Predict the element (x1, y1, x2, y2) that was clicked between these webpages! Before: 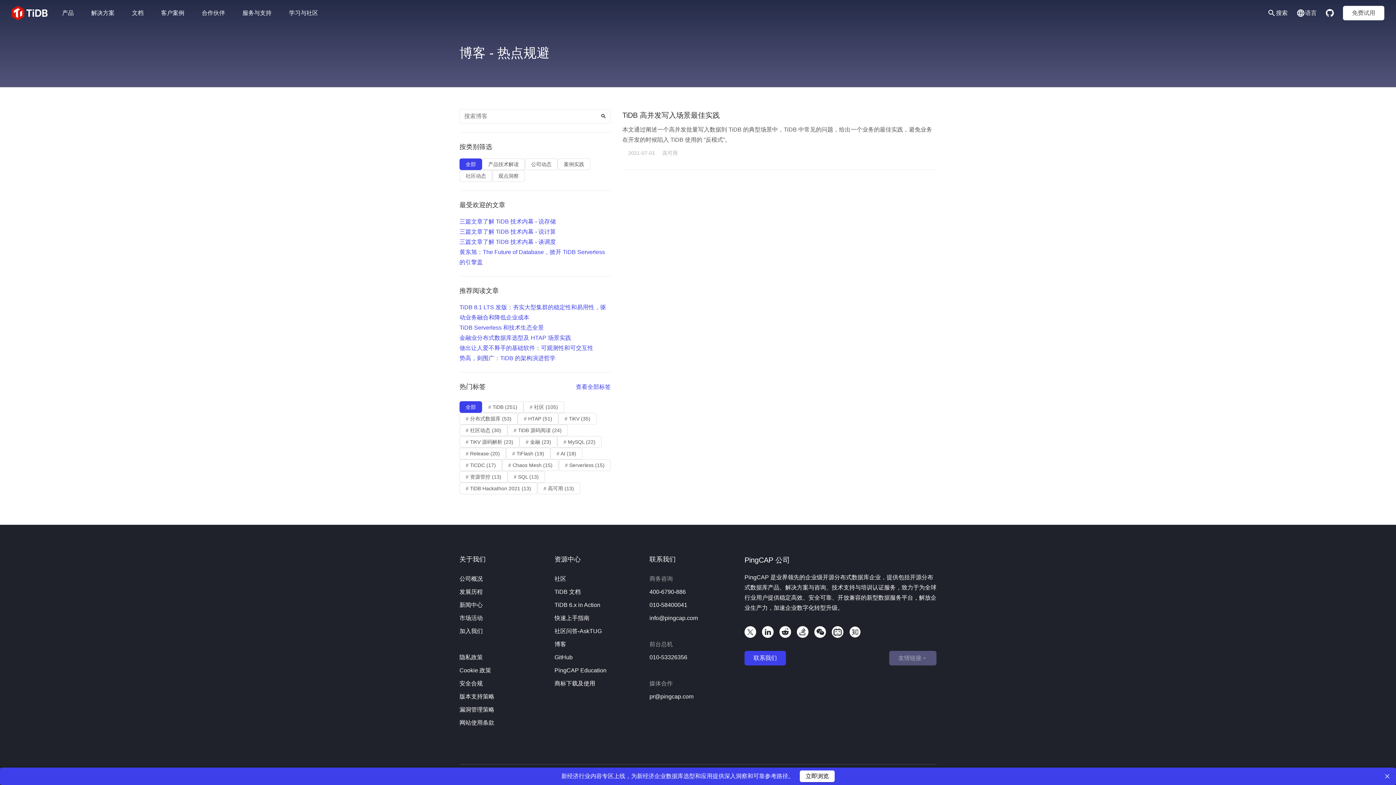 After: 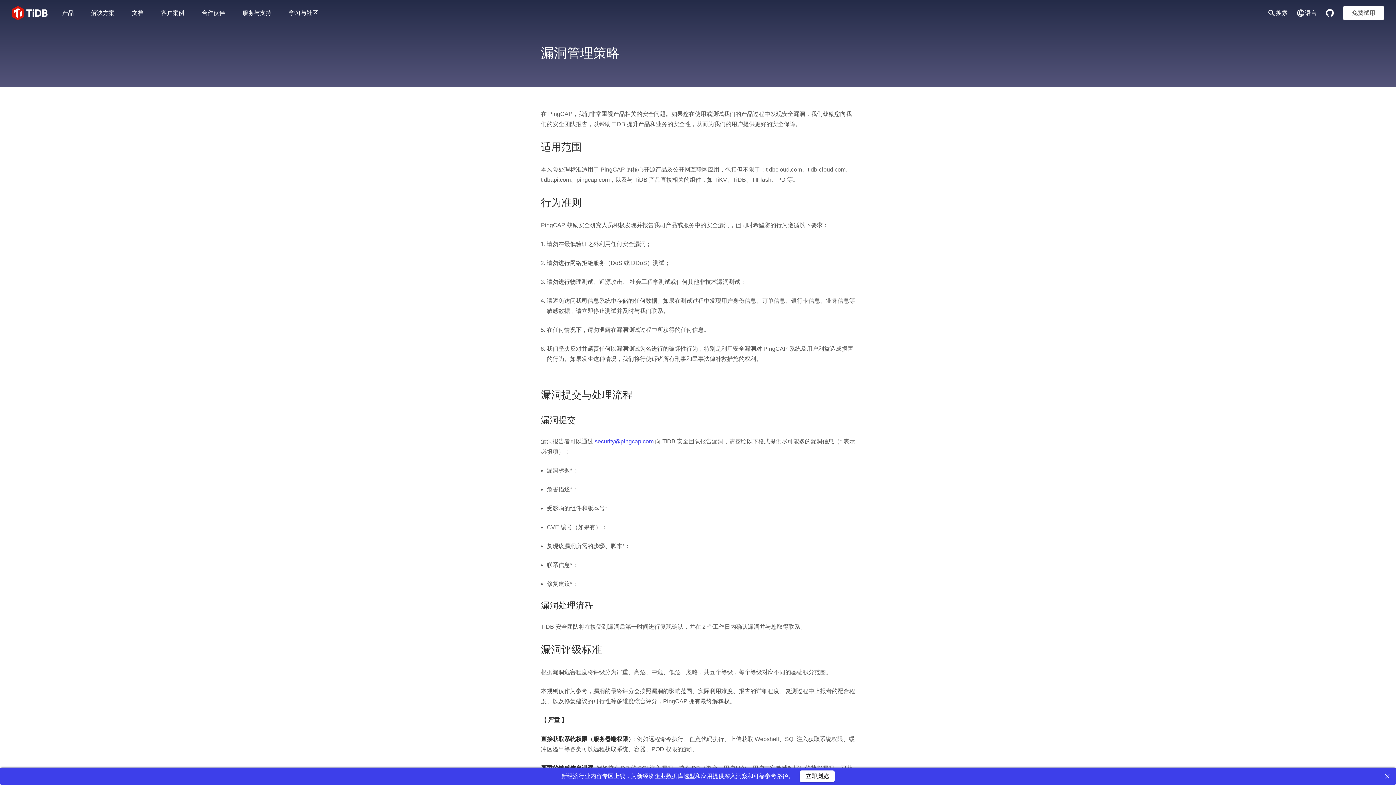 Action: label: 漏洞管理策略 bbox: (459, 706, 494, 713)